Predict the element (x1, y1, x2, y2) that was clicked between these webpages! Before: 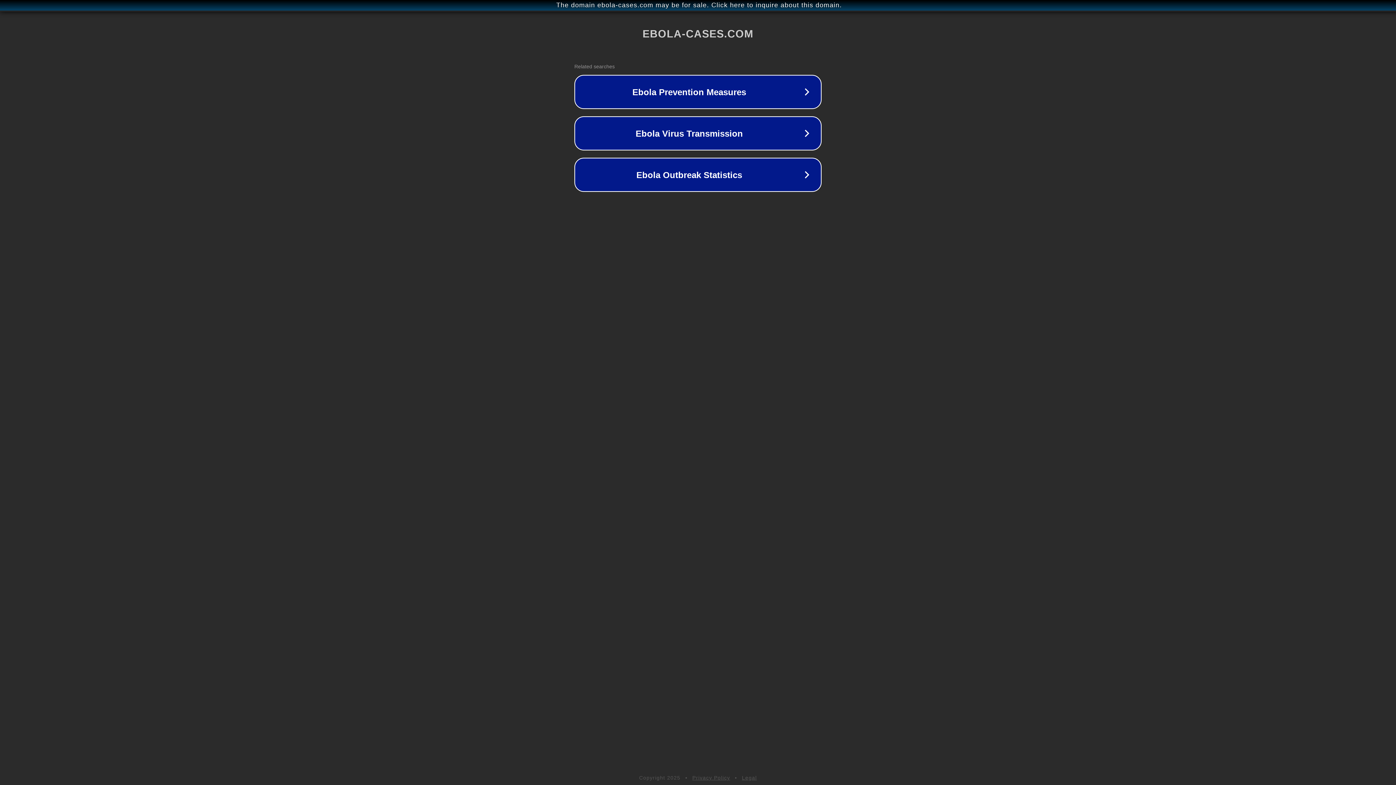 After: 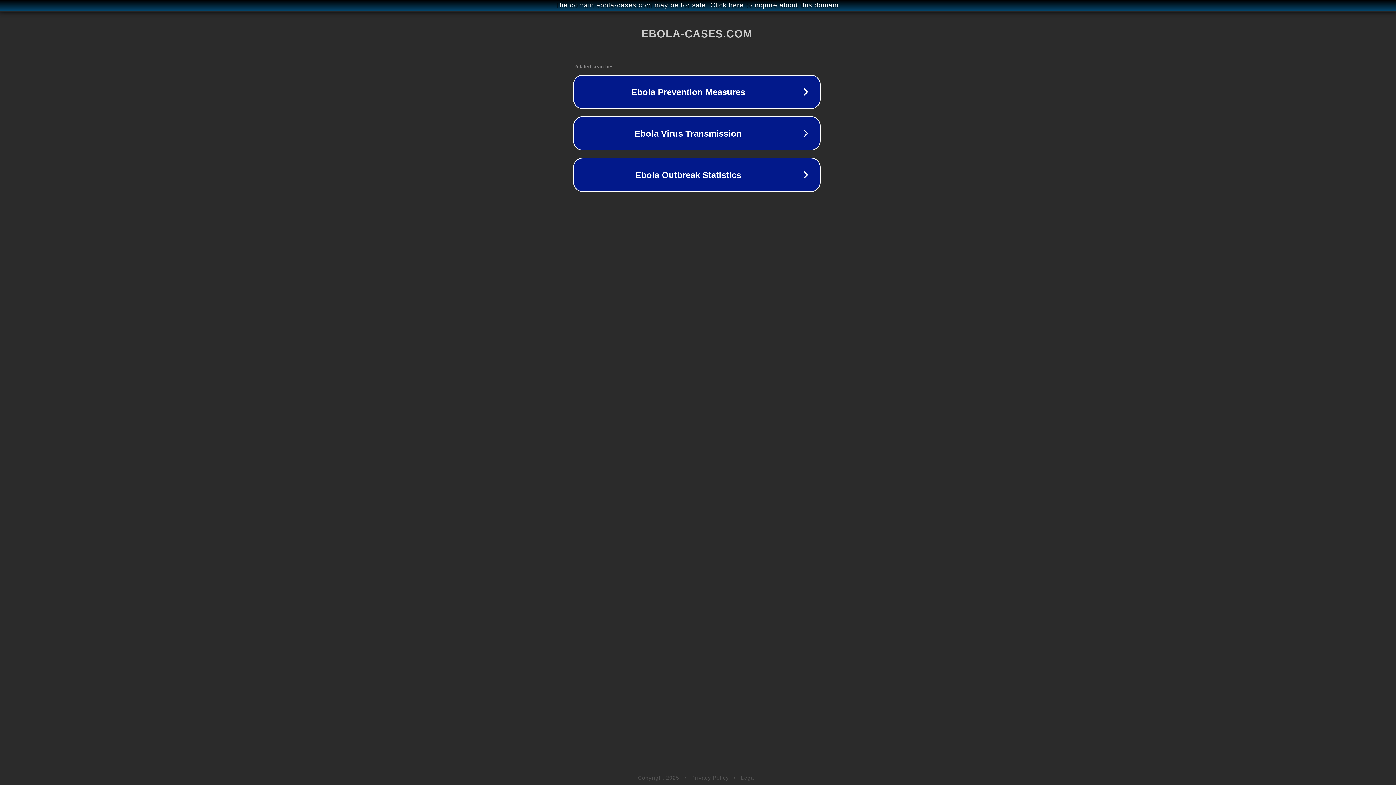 Action: bbox: (1, 1, 1397, 9) label: The domain ebola-cases.com may be for sale. Click here to inquire about this domain.